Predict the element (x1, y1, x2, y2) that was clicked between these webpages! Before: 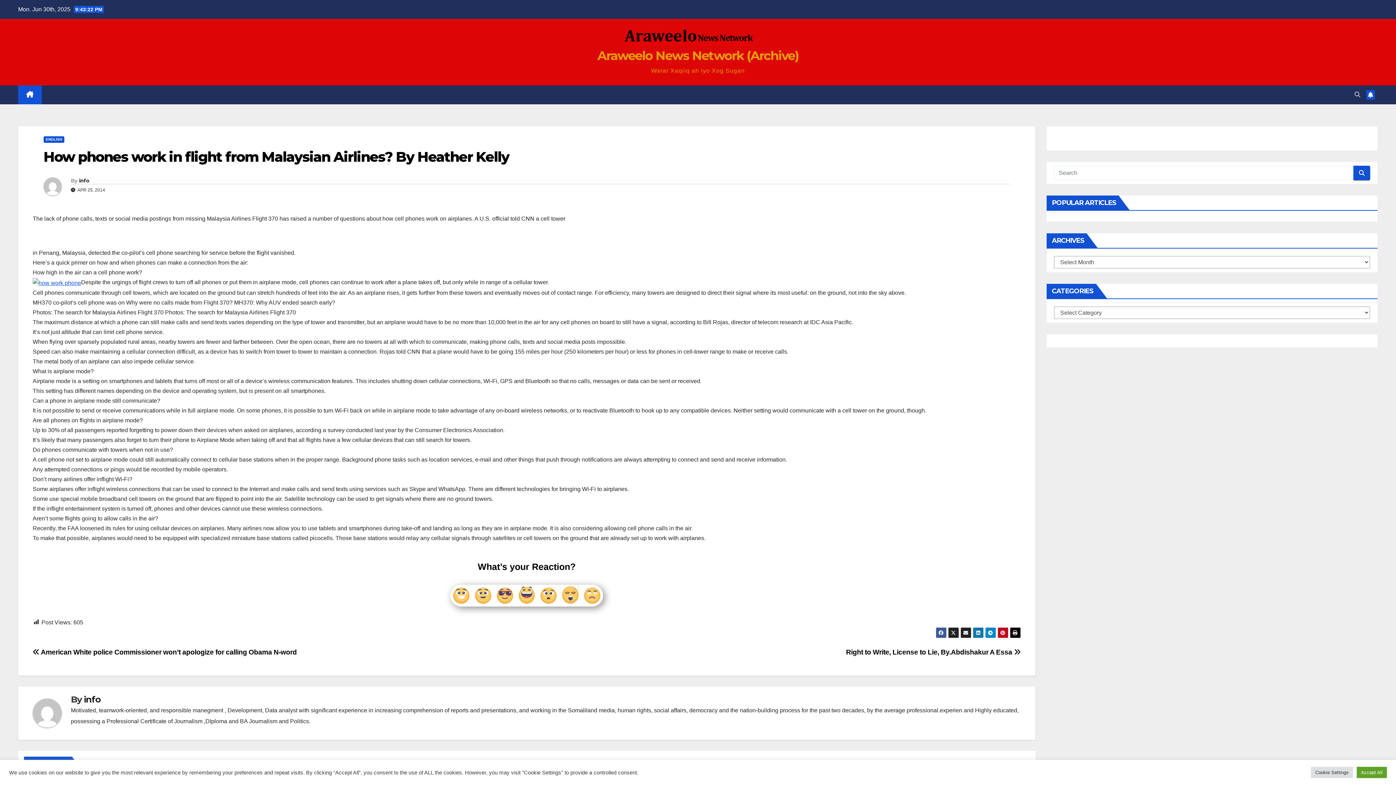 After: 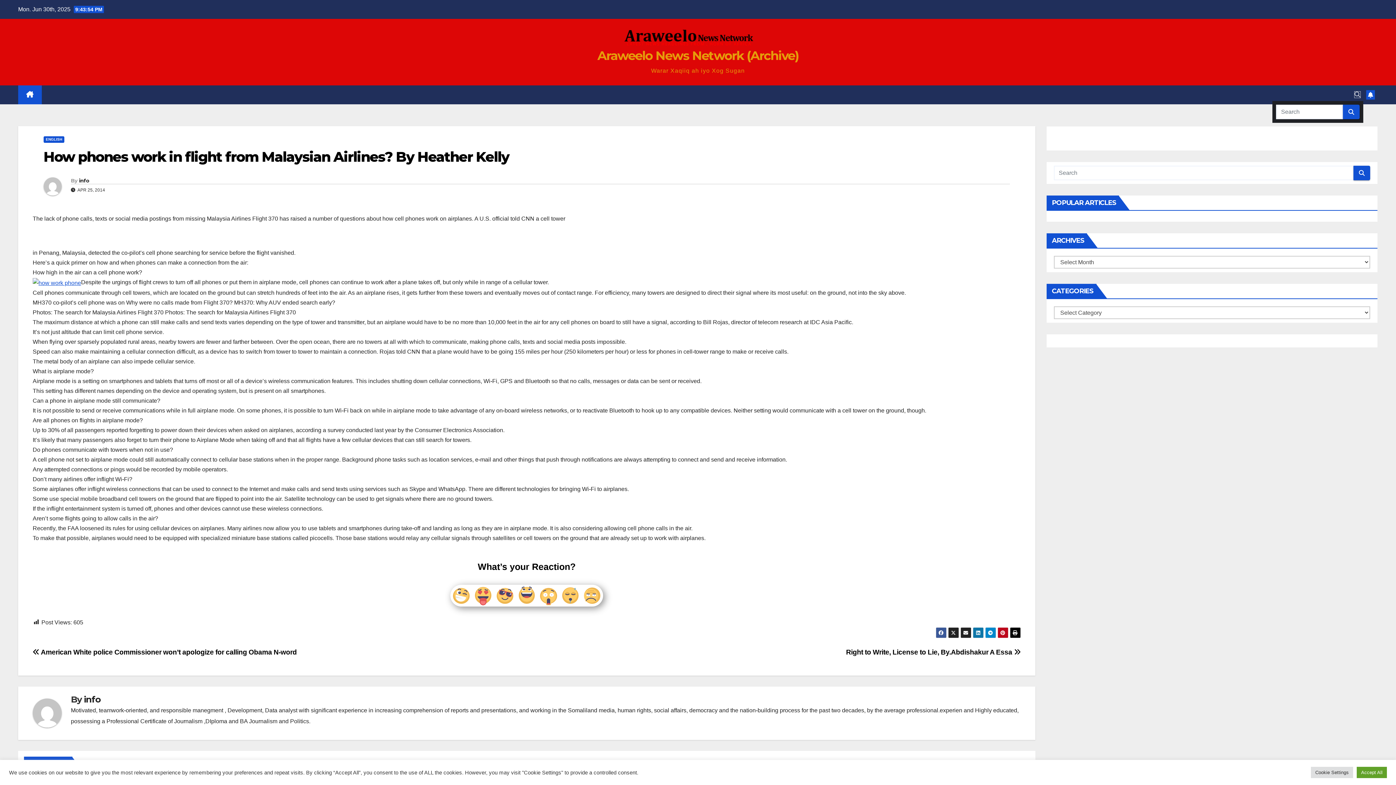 Action: bbox: (1354, 91, 1360, 97)